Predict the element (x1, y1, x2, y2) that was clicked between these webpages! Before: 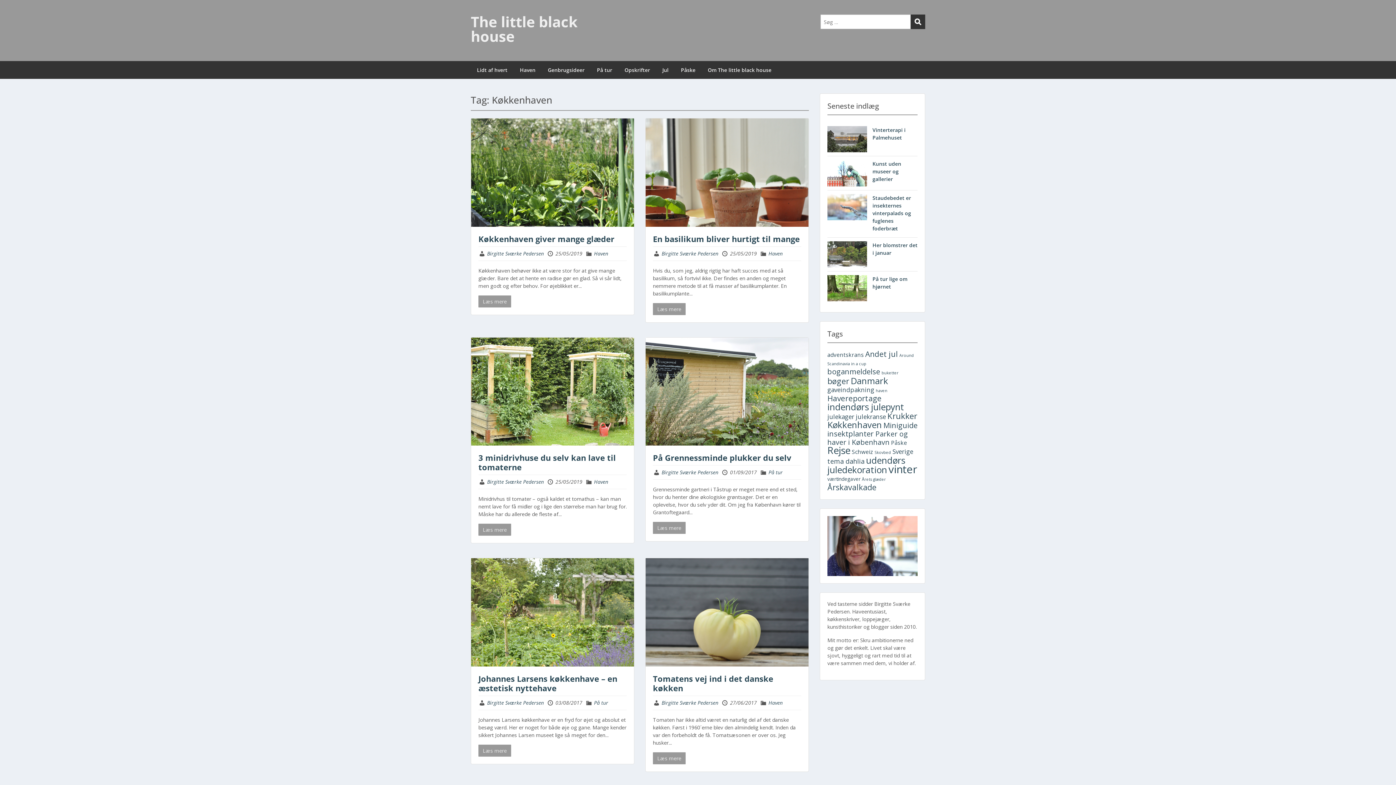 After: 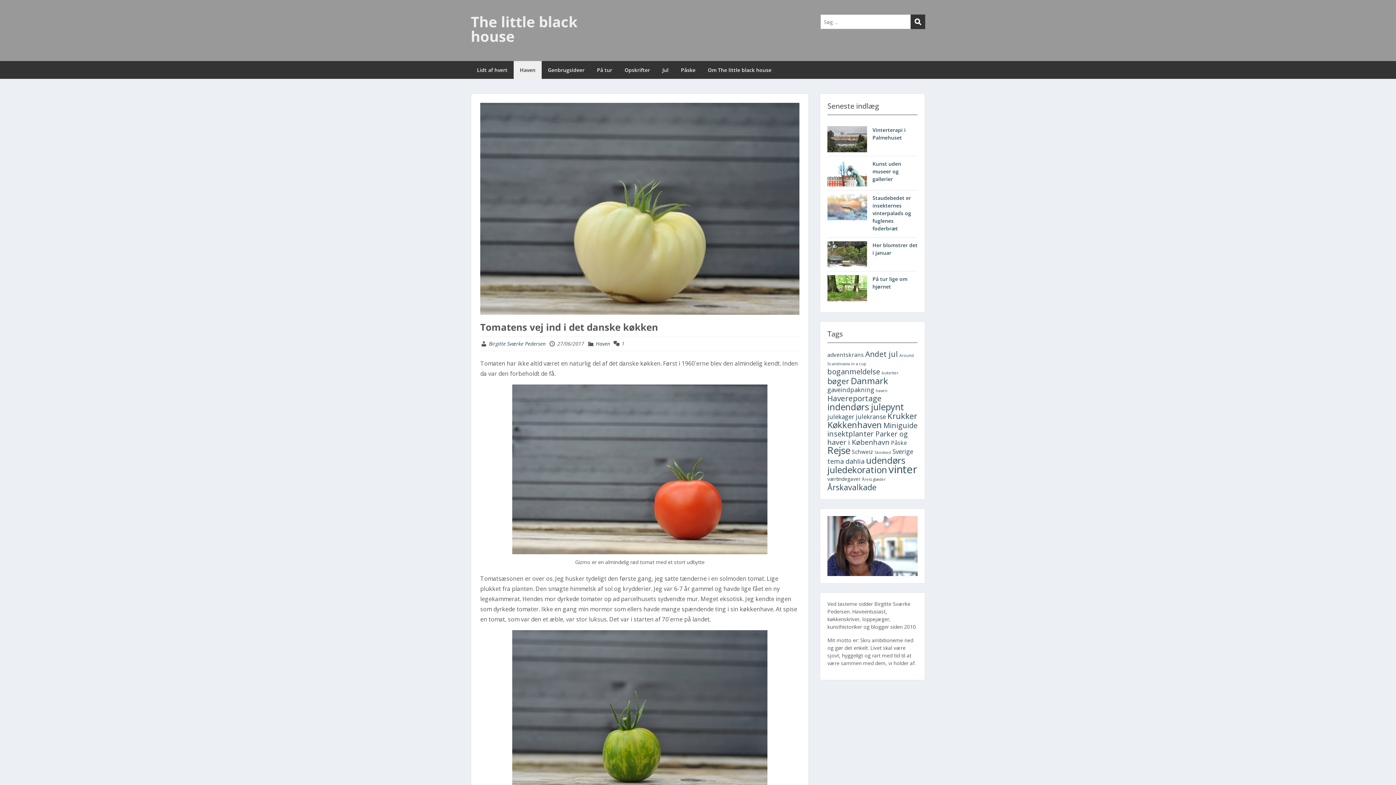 Action: label: Læs mere bbox: (653, 752, 685, 764)